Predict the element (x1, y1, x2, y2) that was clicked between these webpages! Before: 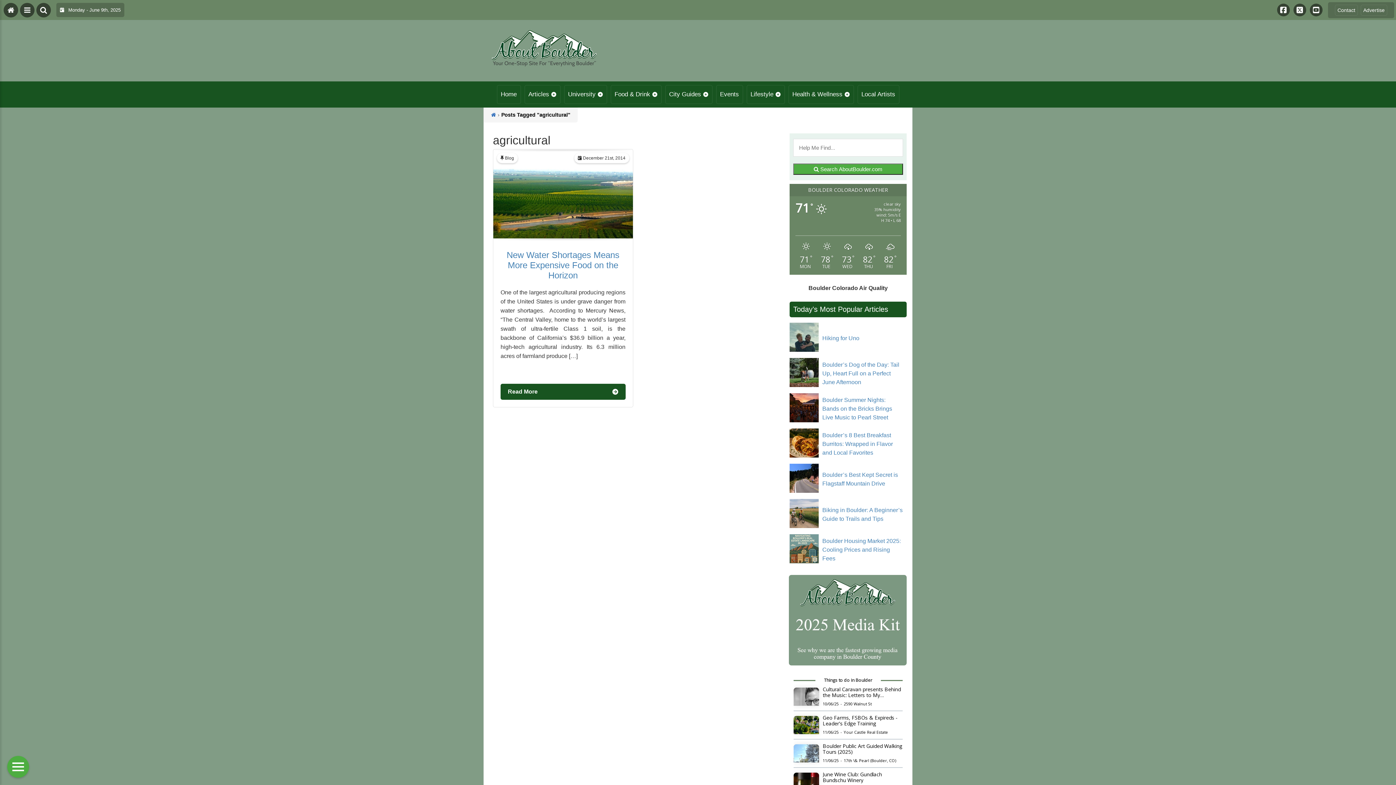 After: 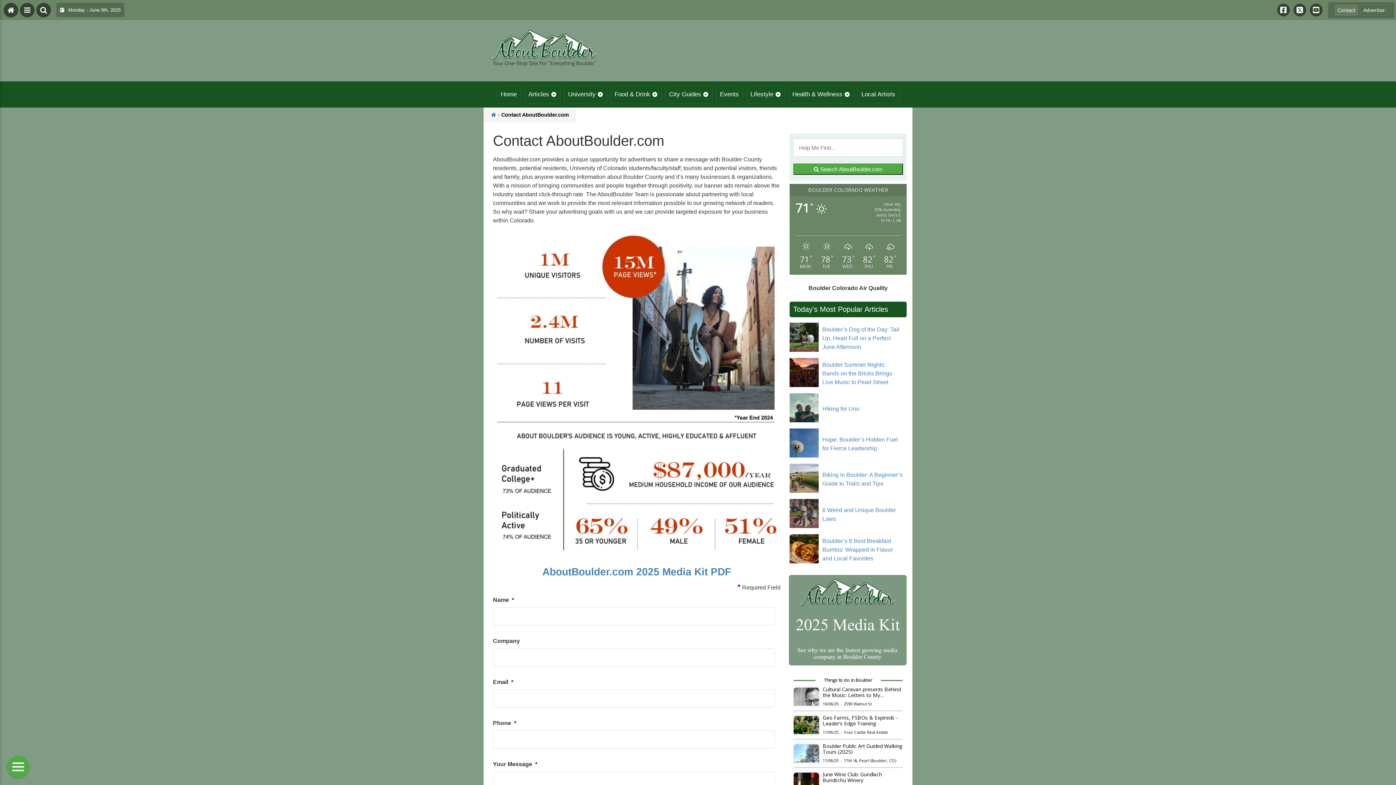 Action: bbox: (1335, 4, 1358, 15) label: Contact